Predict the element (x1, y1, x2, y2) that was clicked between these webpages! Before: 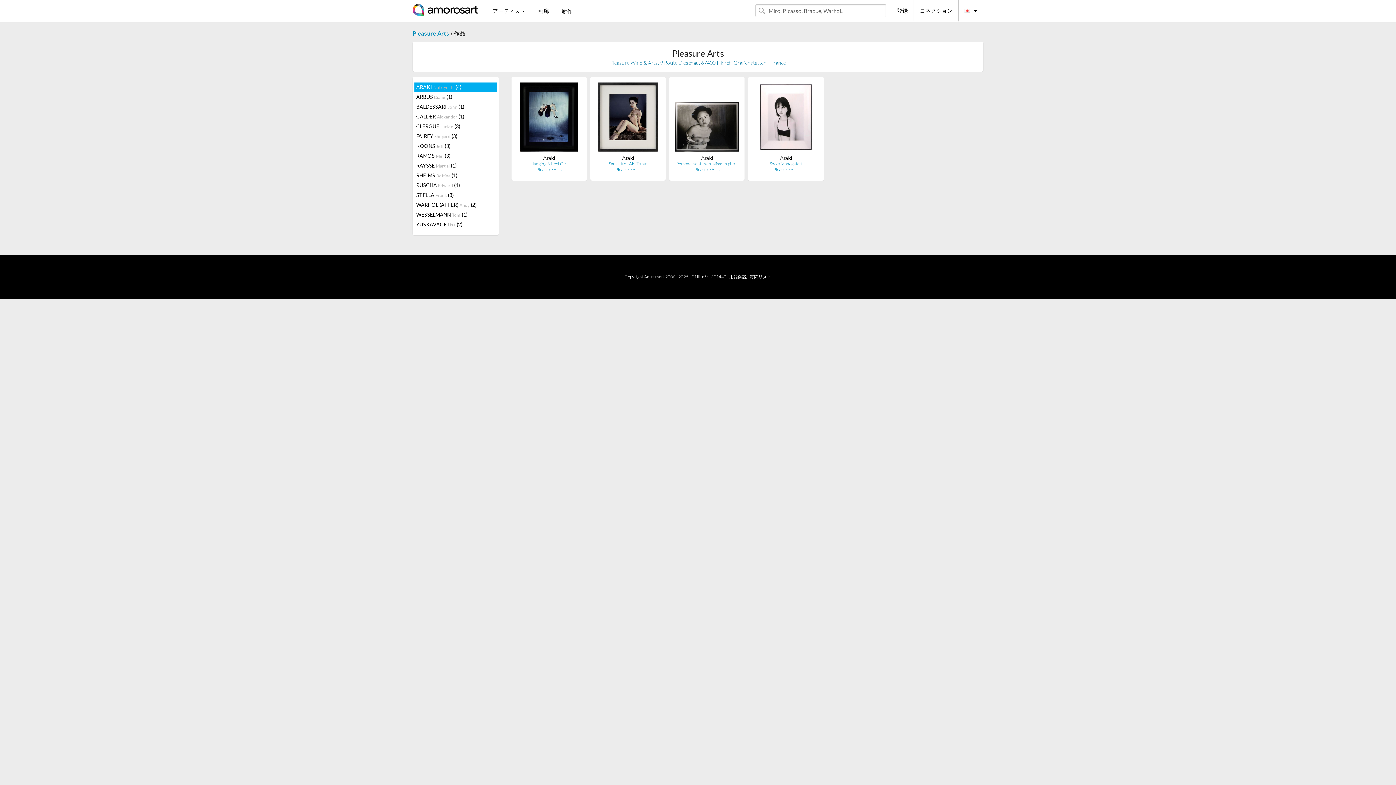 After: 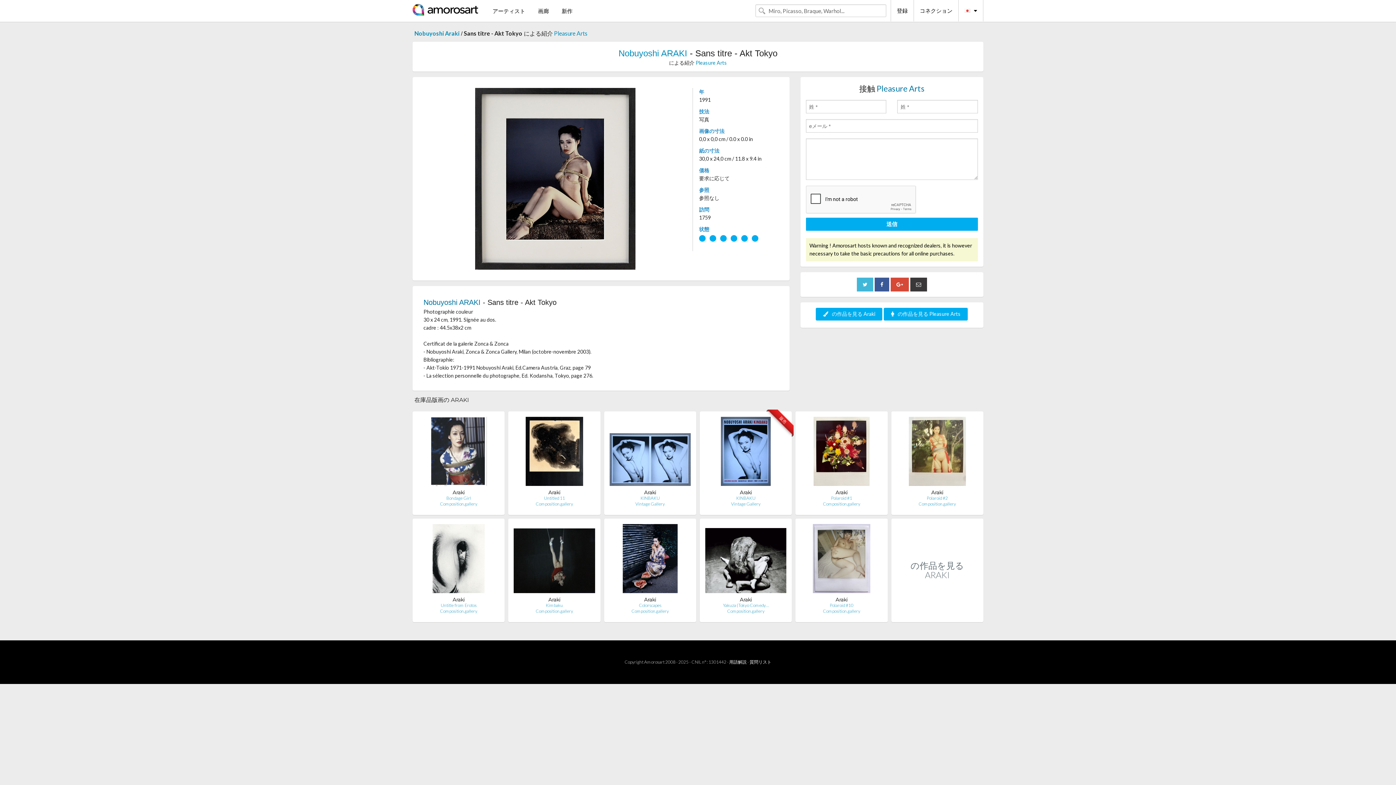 Action: label: Sans titre - Akt Tokyo bbox: (608, 161, 647, 166)